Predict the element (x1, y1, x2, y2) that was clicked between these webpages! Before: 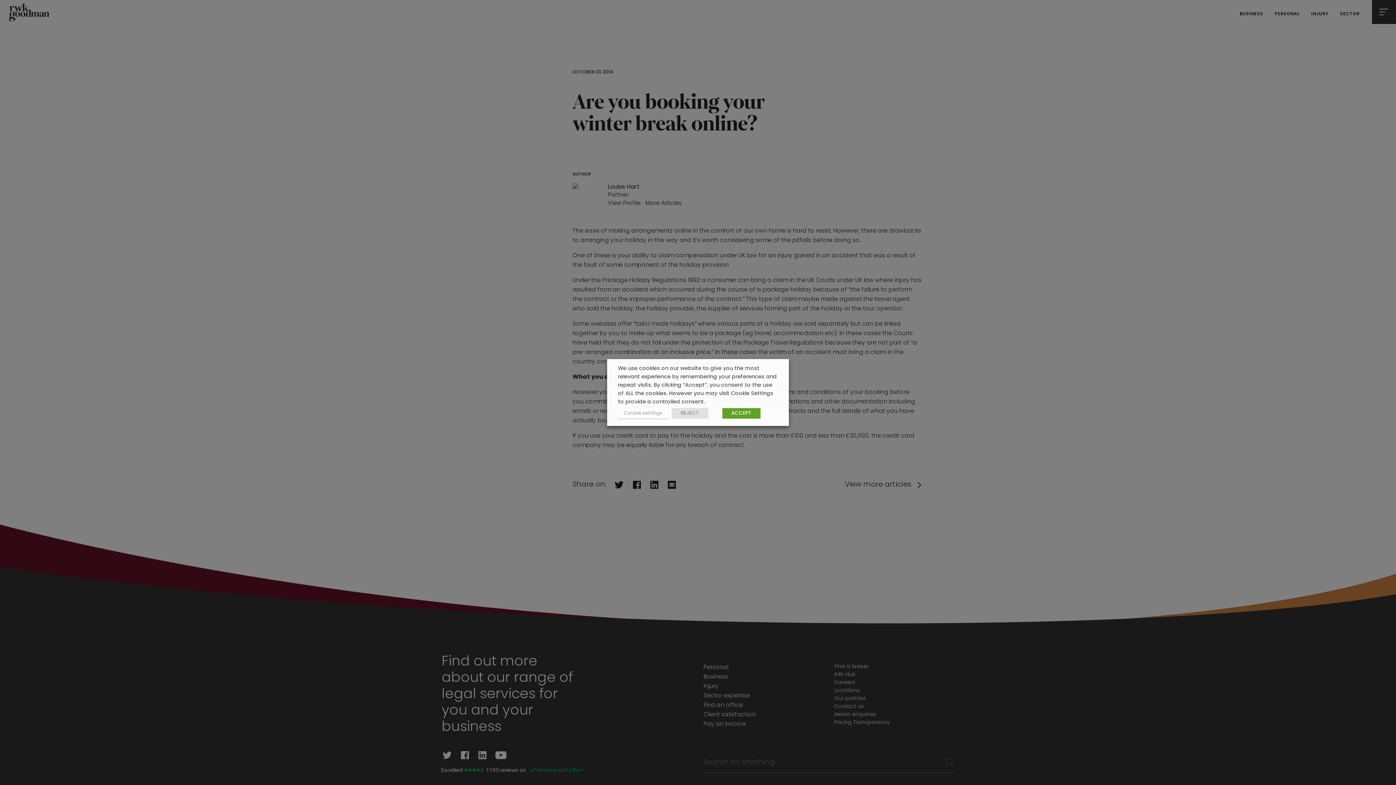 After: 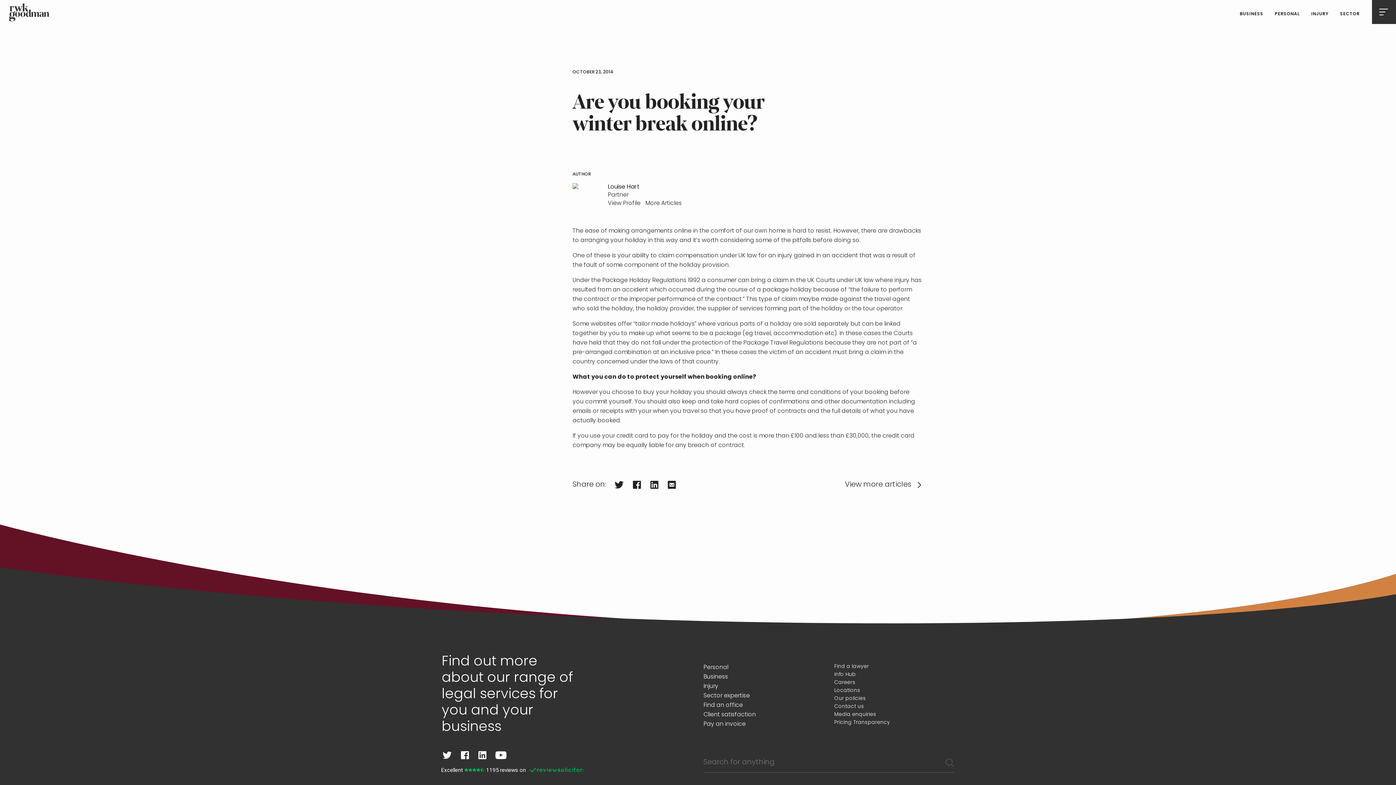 Action: label: ACCEPT bbox: (722, 408, 760, 418)